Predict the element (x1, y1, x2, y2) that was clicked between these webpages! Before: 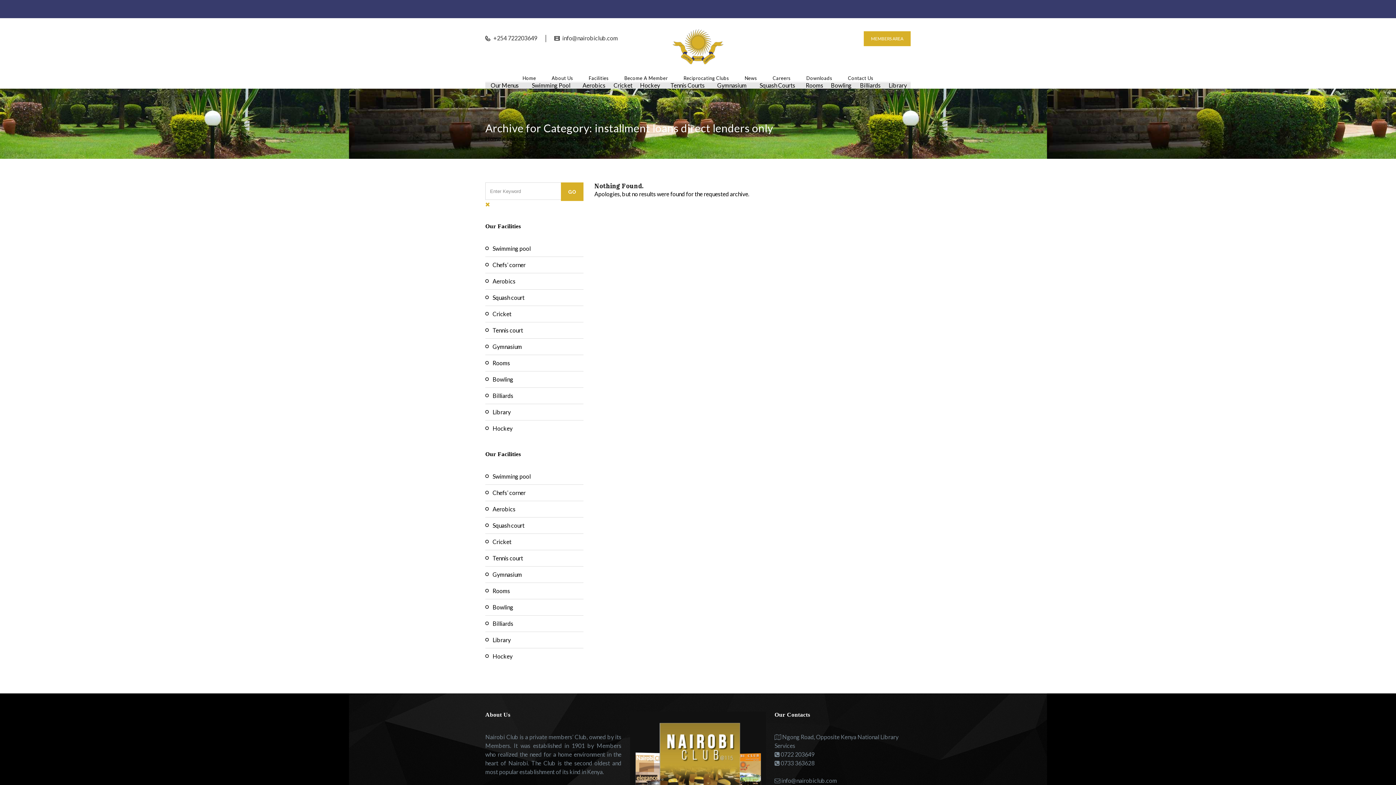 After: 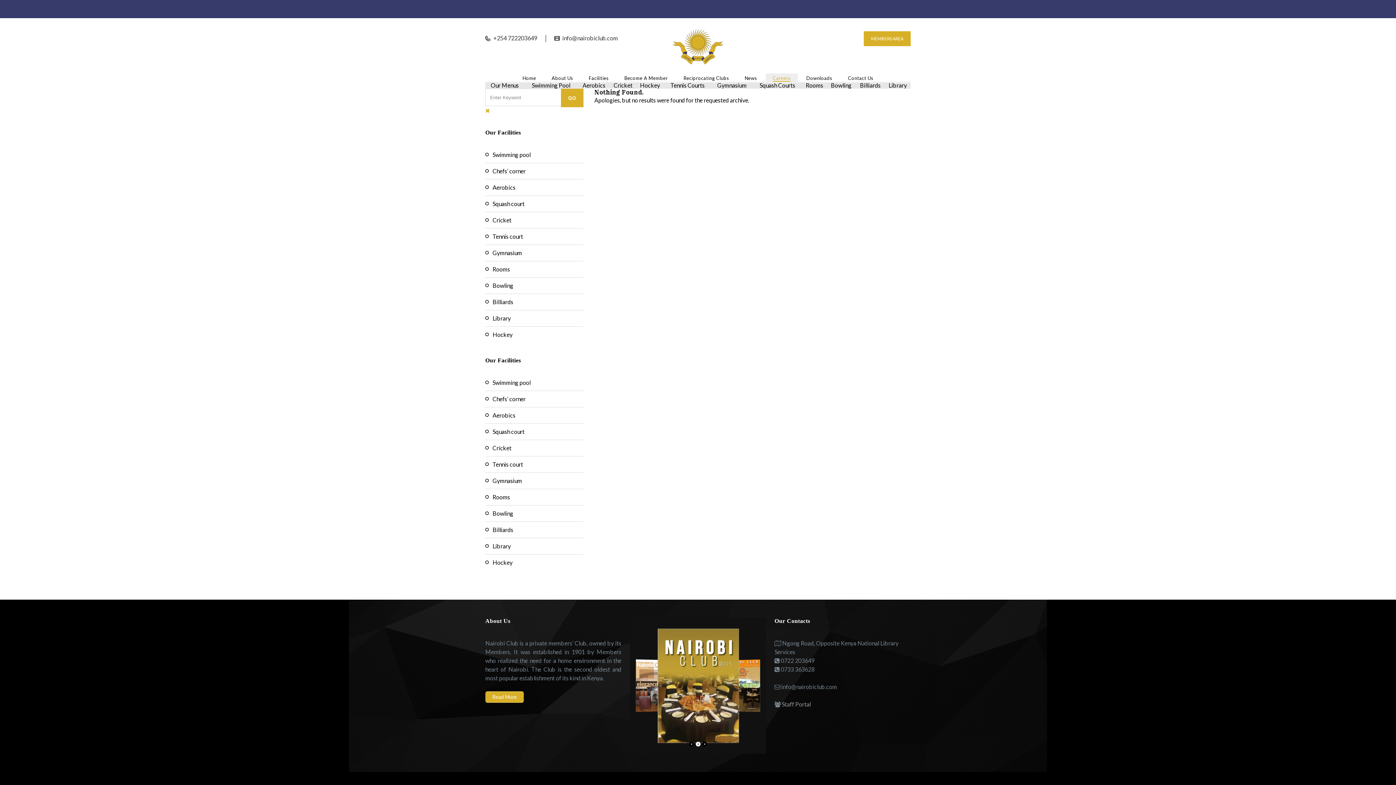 Action: label: Careers bbox: (772, 74, 790, 81)